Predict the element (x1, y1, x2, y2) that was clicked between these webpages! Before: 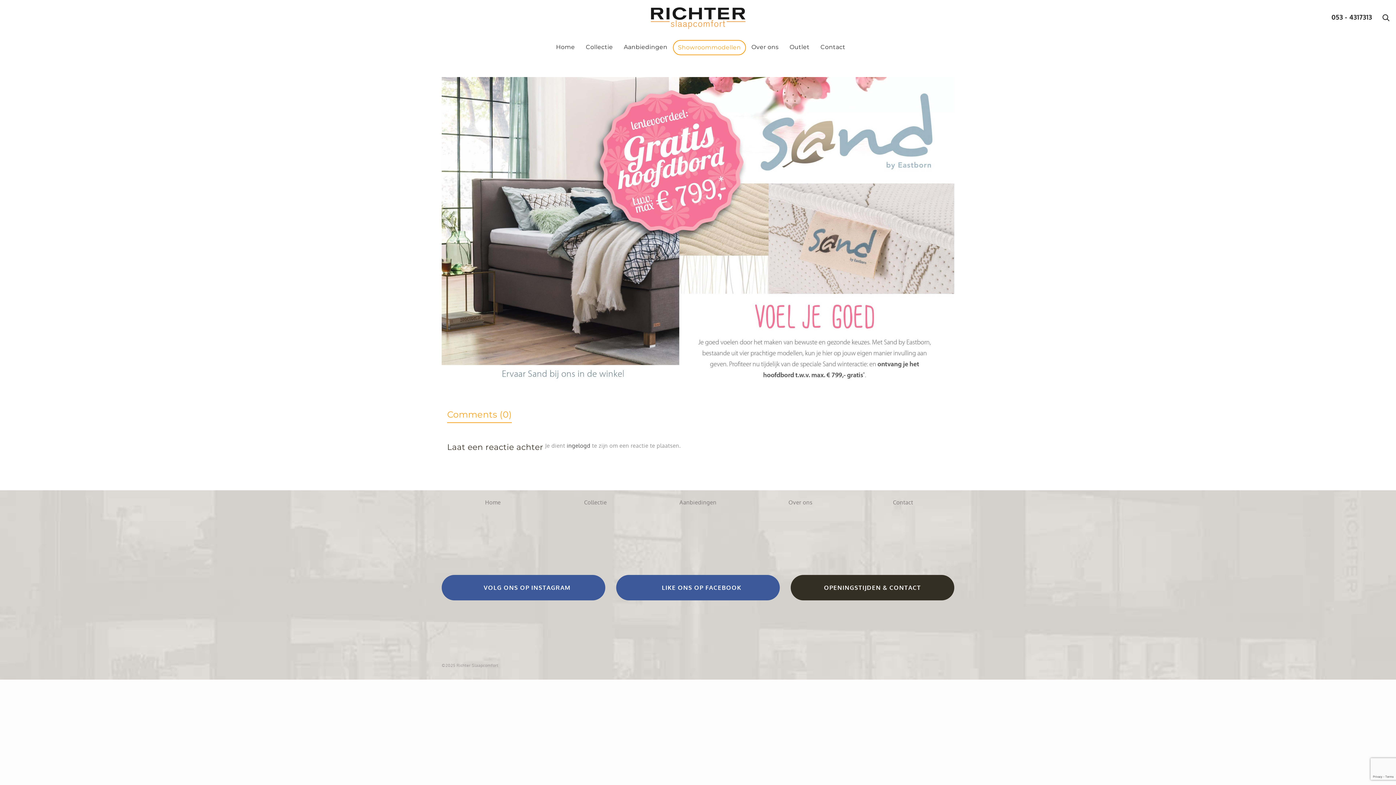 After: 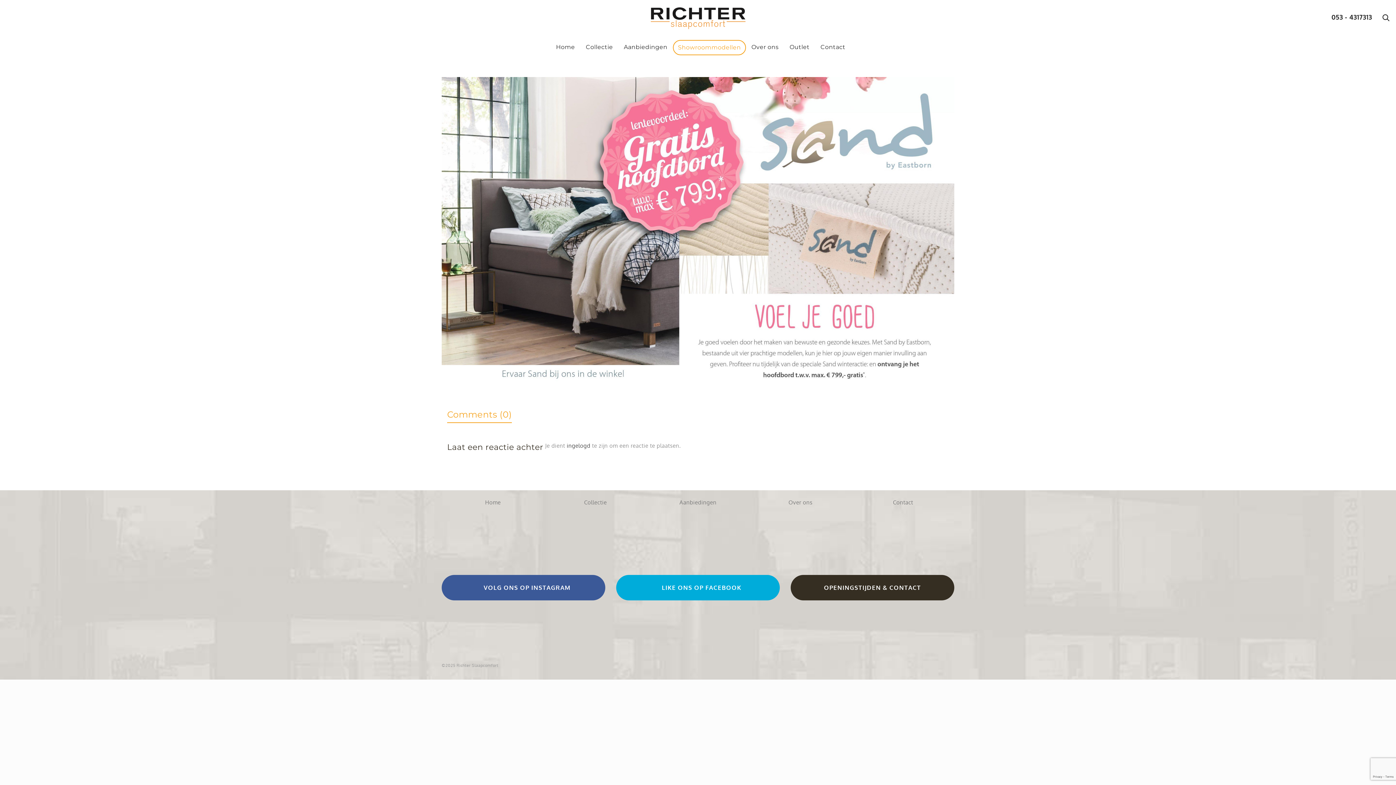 Action: label: LIKE ONS OP FACEBOOK
 bbox: (616, 575, 780, 600)